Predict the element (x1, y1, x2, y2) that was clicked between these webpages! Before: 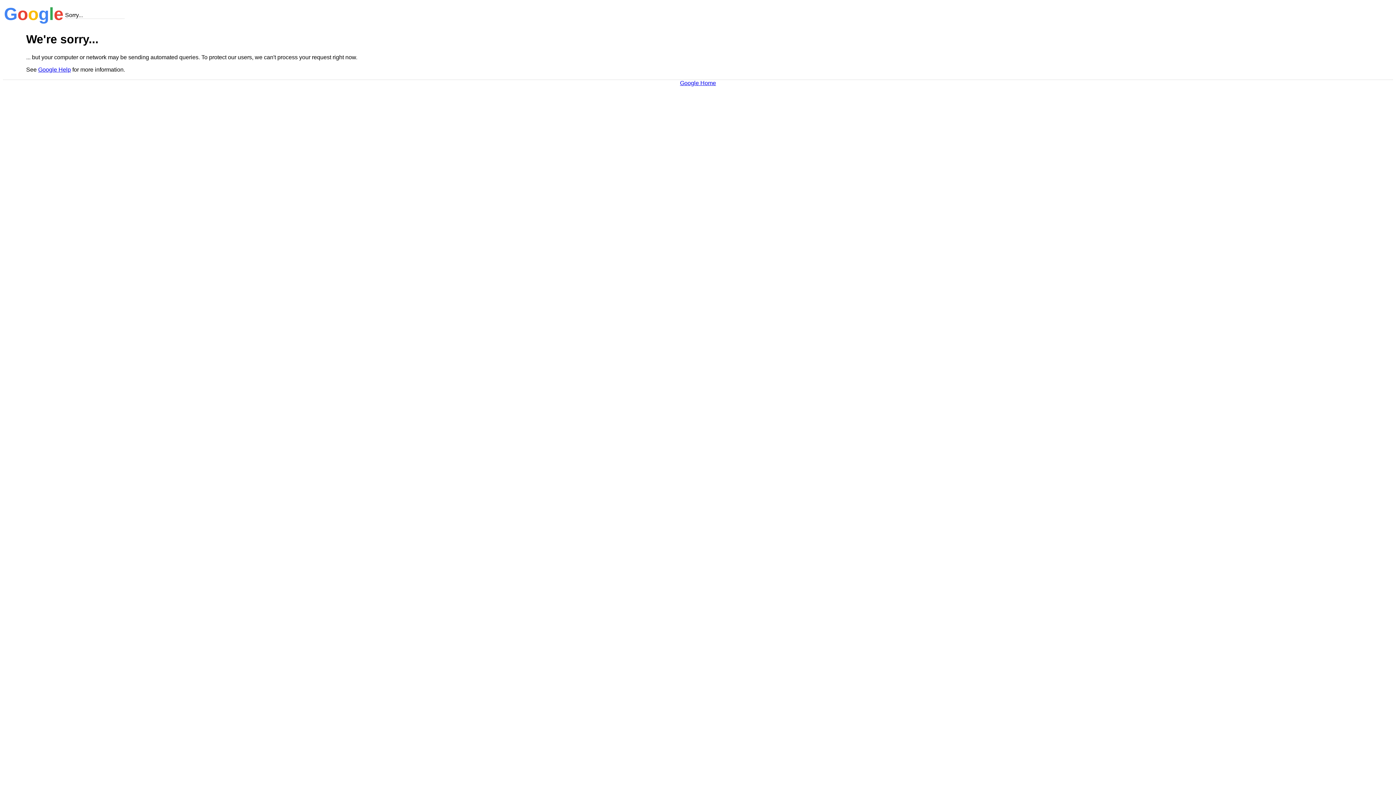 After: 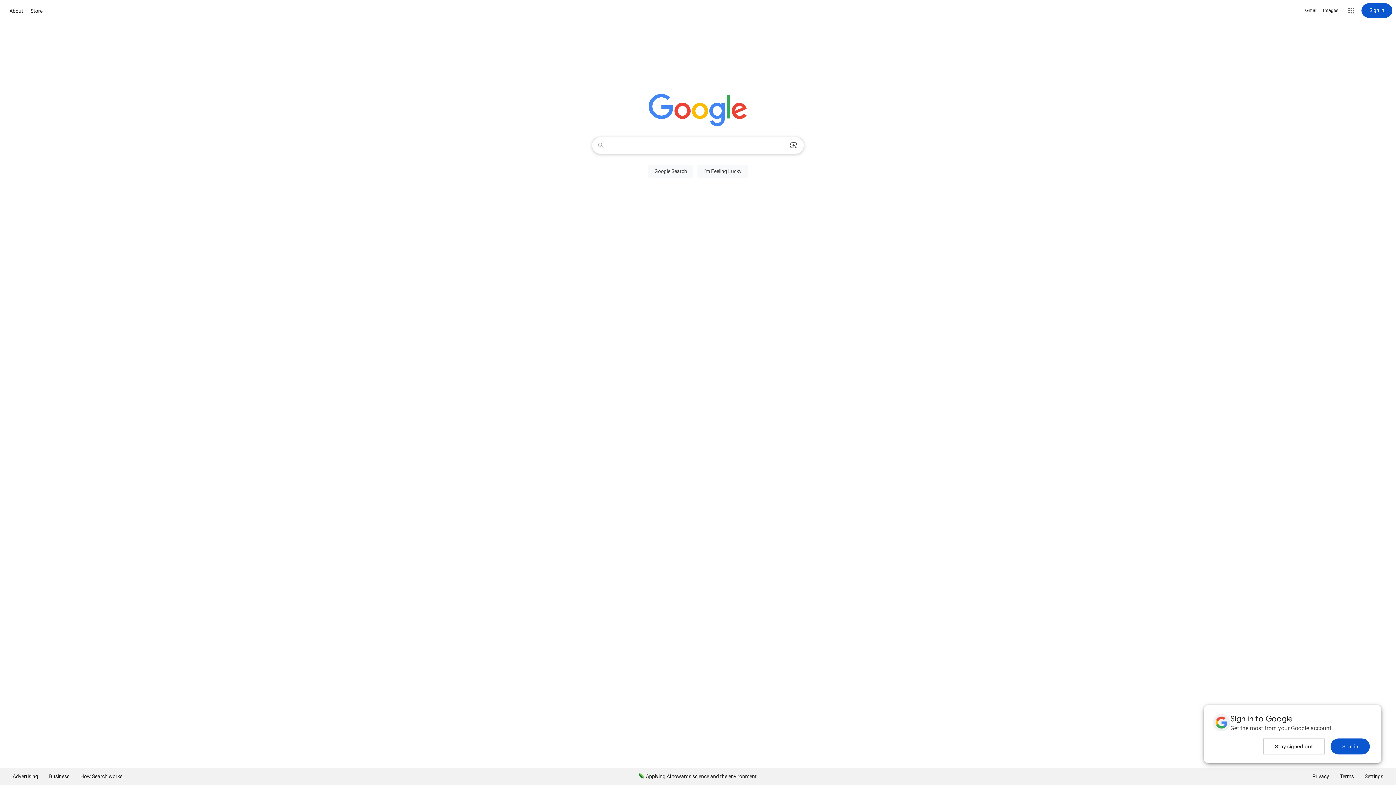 Action: label: Google Home bbox: (680, 79, 716, 86)